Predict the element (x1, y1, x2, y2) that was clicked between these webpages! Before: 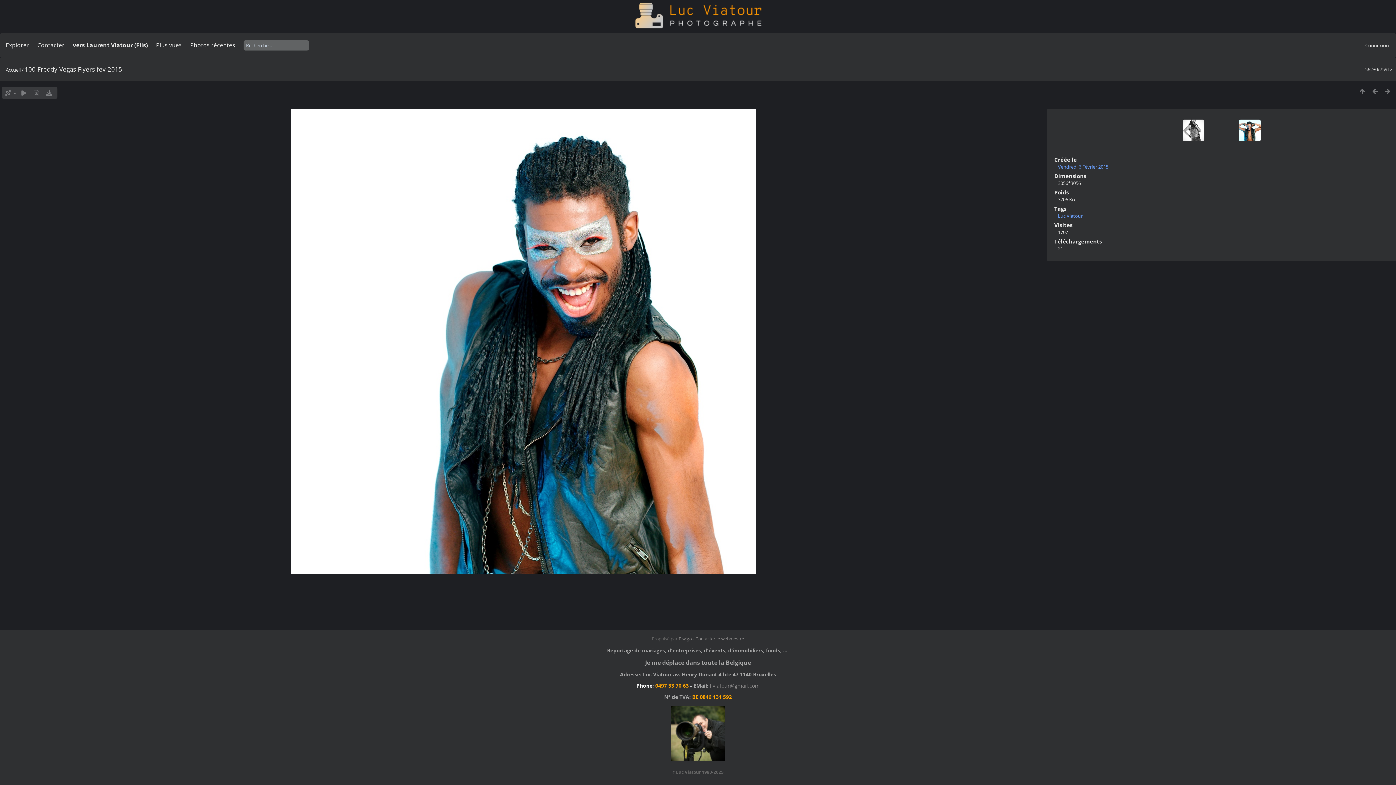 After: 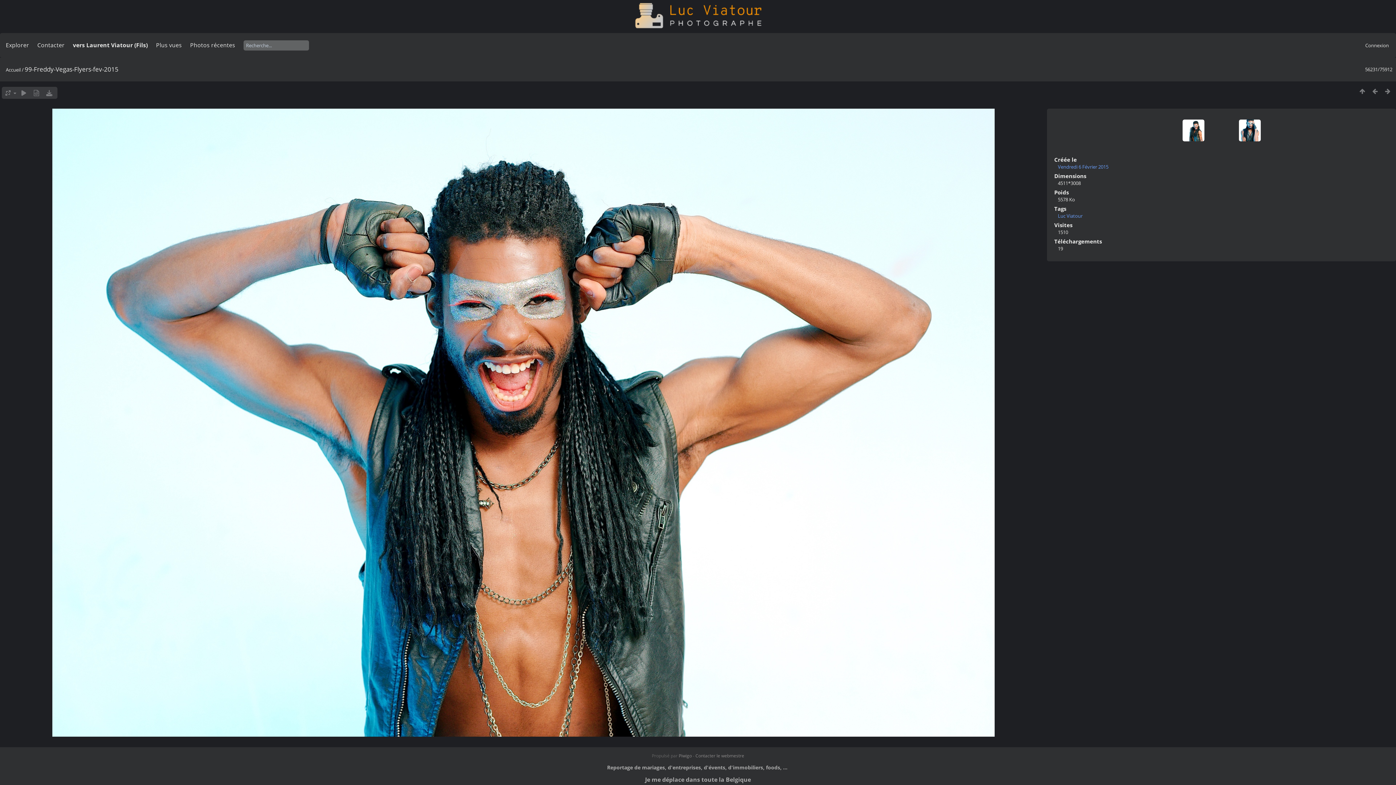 Action: bbox: (1224, 119, 1260, 156)